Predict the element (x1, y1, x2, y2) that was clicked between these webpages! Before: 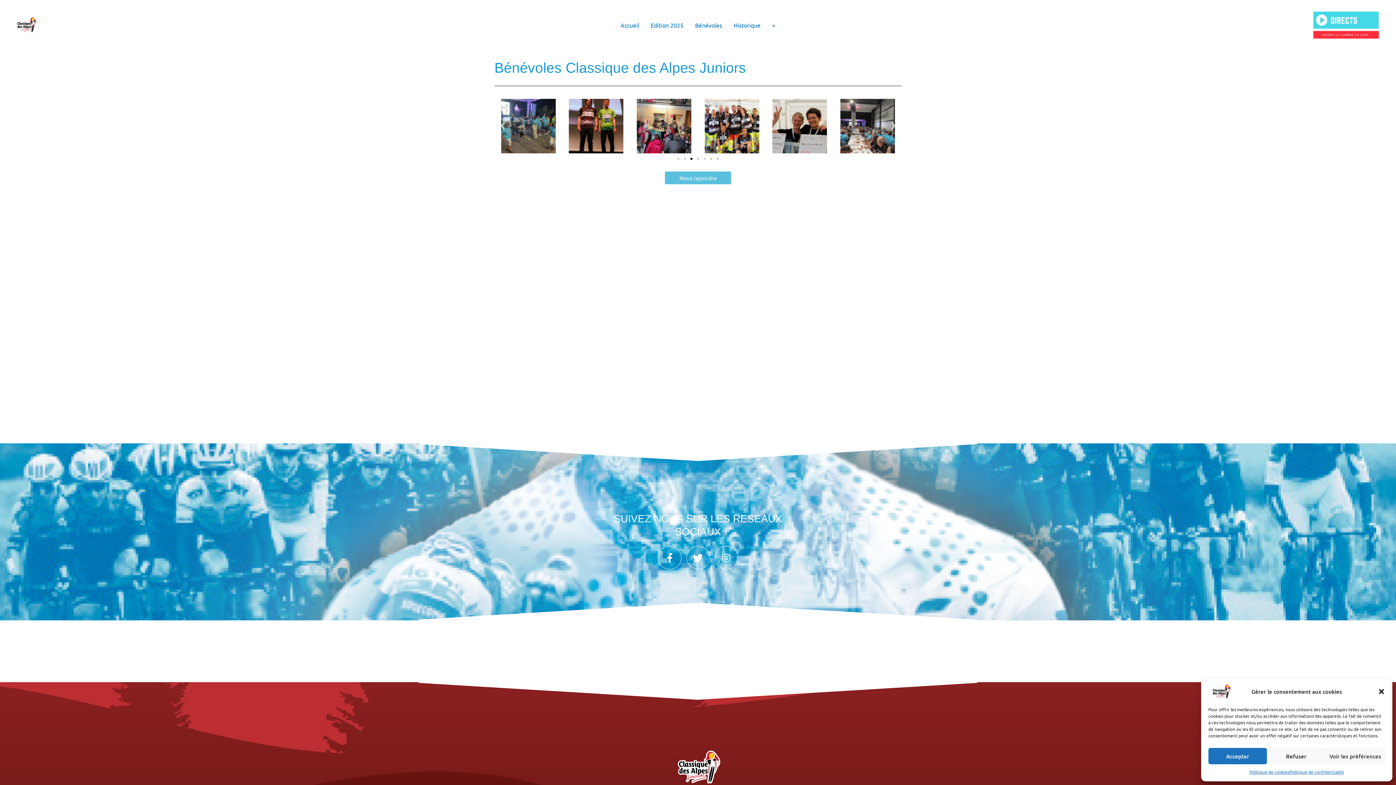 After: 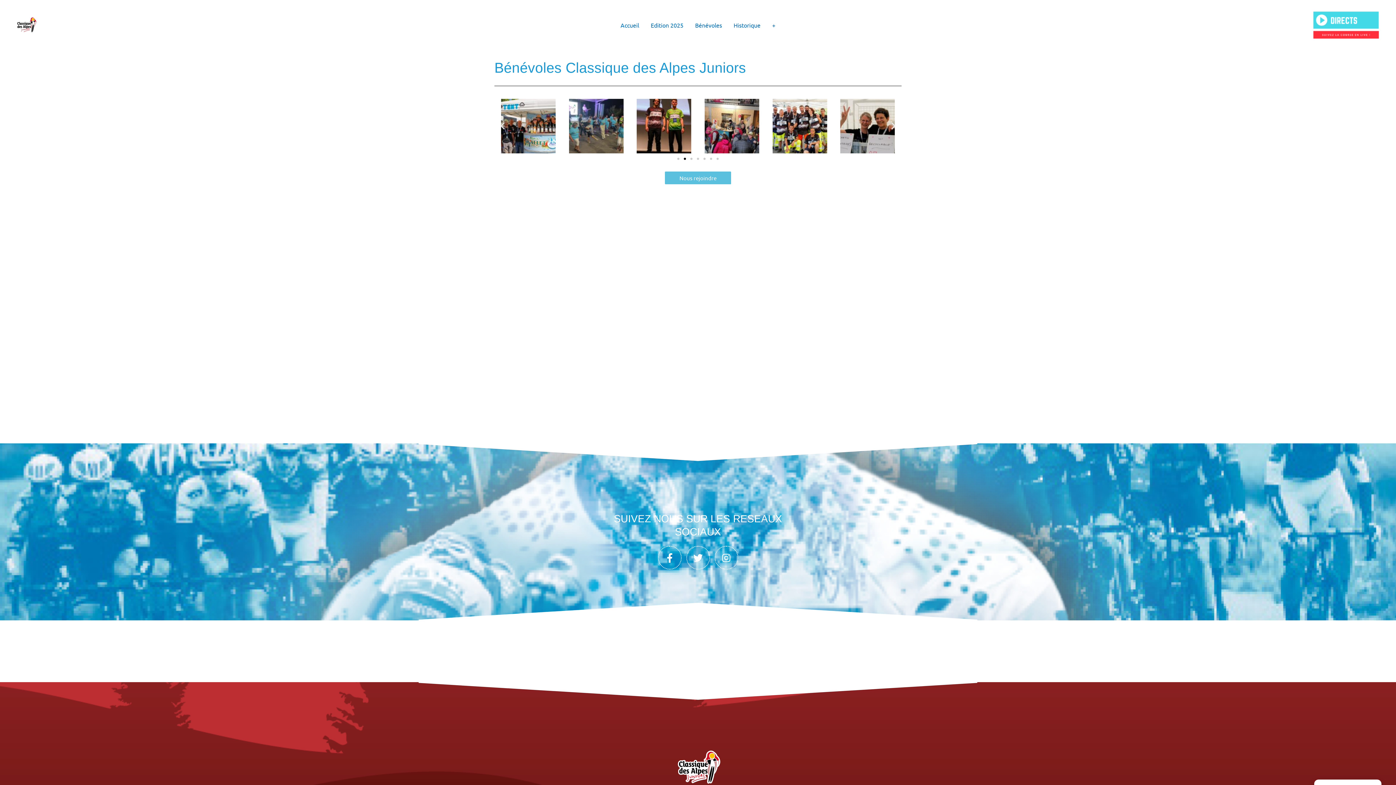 Action: bbox: (1208, 748, 1267, 764) label: Accepter